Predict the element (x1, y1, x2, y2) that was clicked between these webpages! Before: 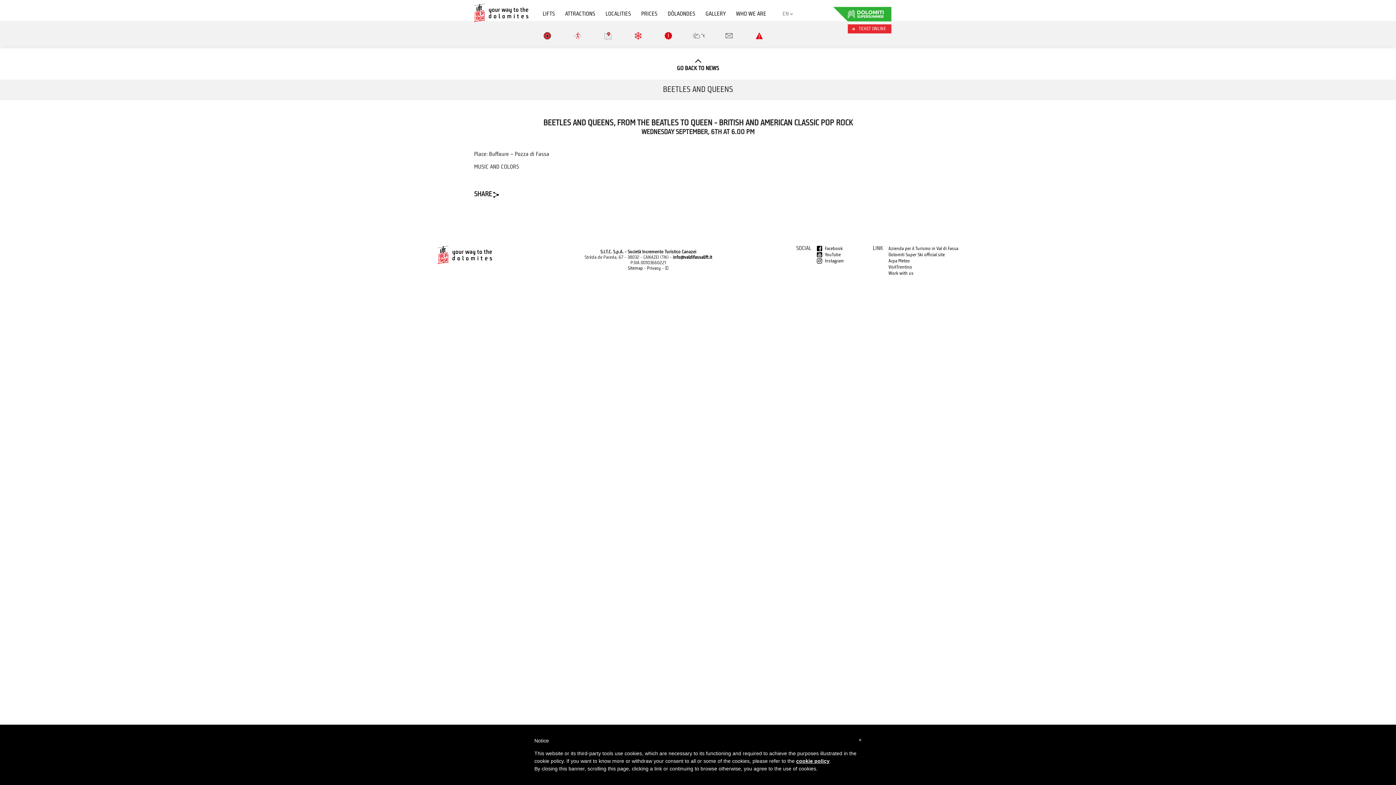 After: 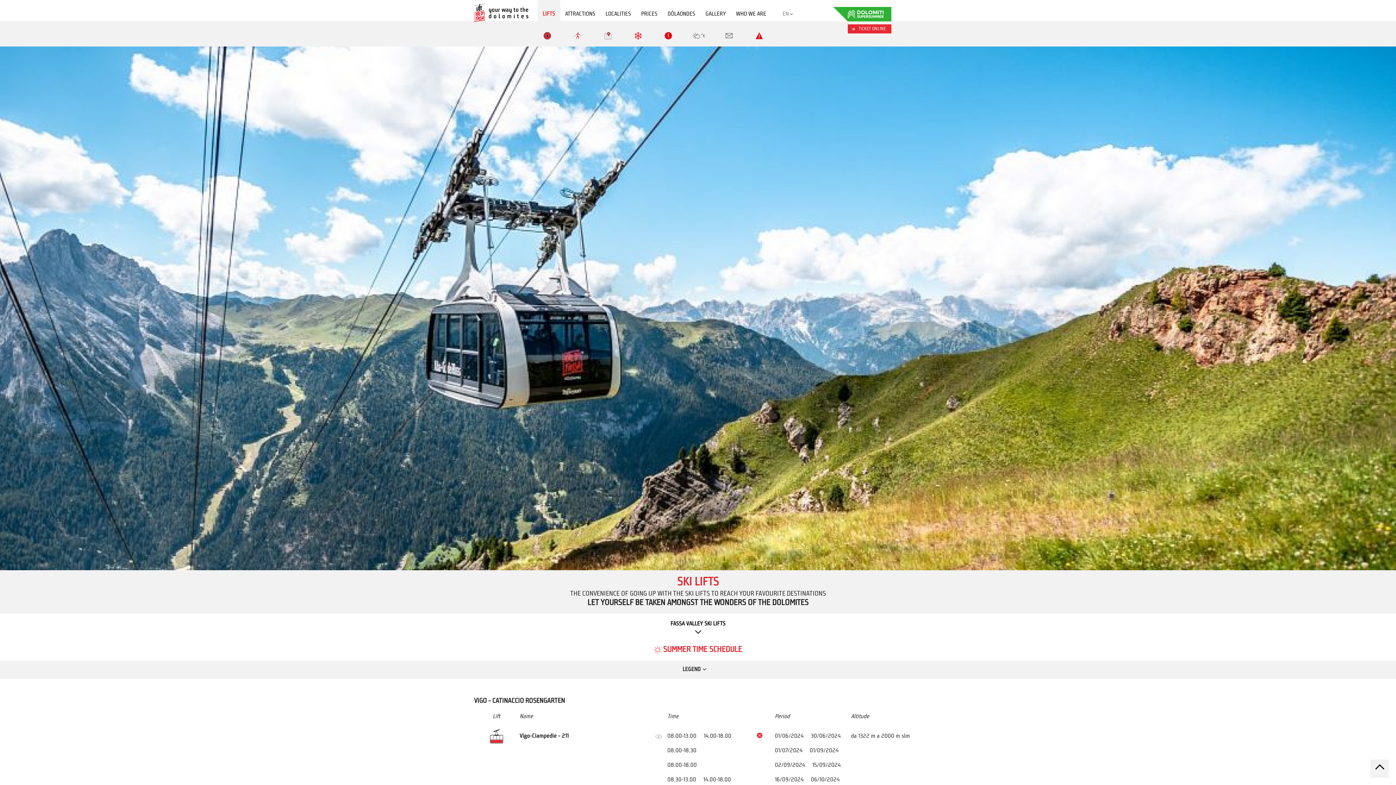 Action: label: LIFTS bbox: (542, 11, 555, 17)